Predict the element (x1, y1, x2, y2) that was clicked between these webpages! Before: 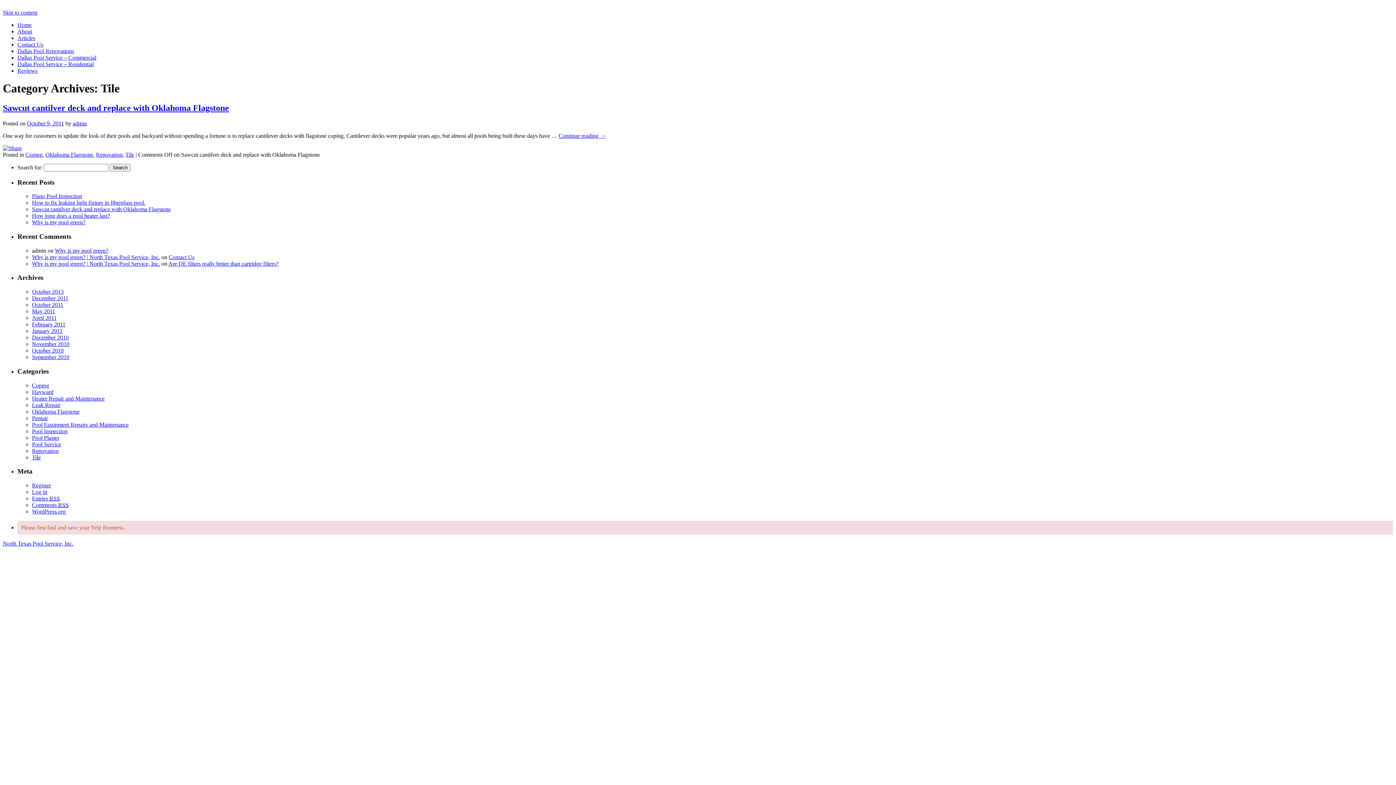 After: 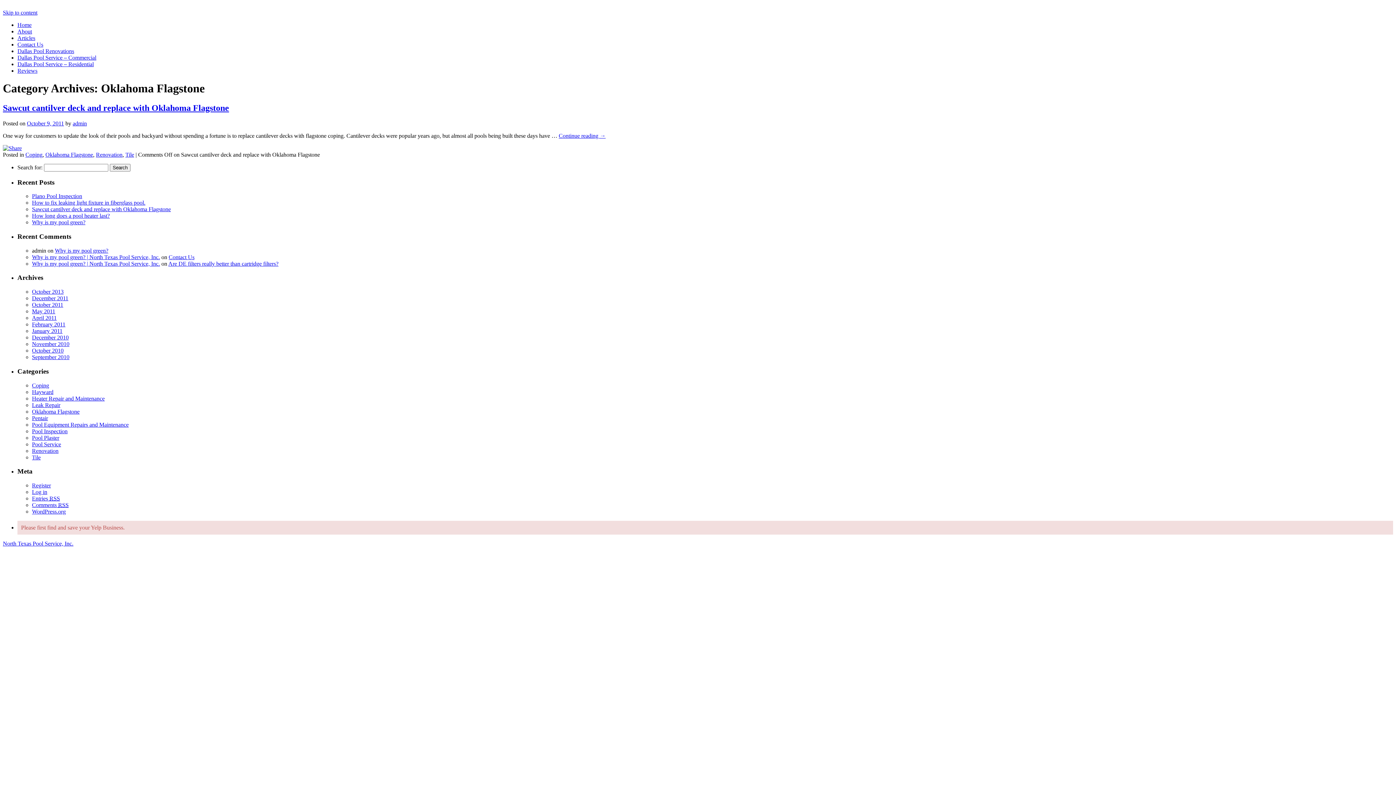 Action: label: Oklahoma Flagstone bbox: (32, 408, 79, 414)